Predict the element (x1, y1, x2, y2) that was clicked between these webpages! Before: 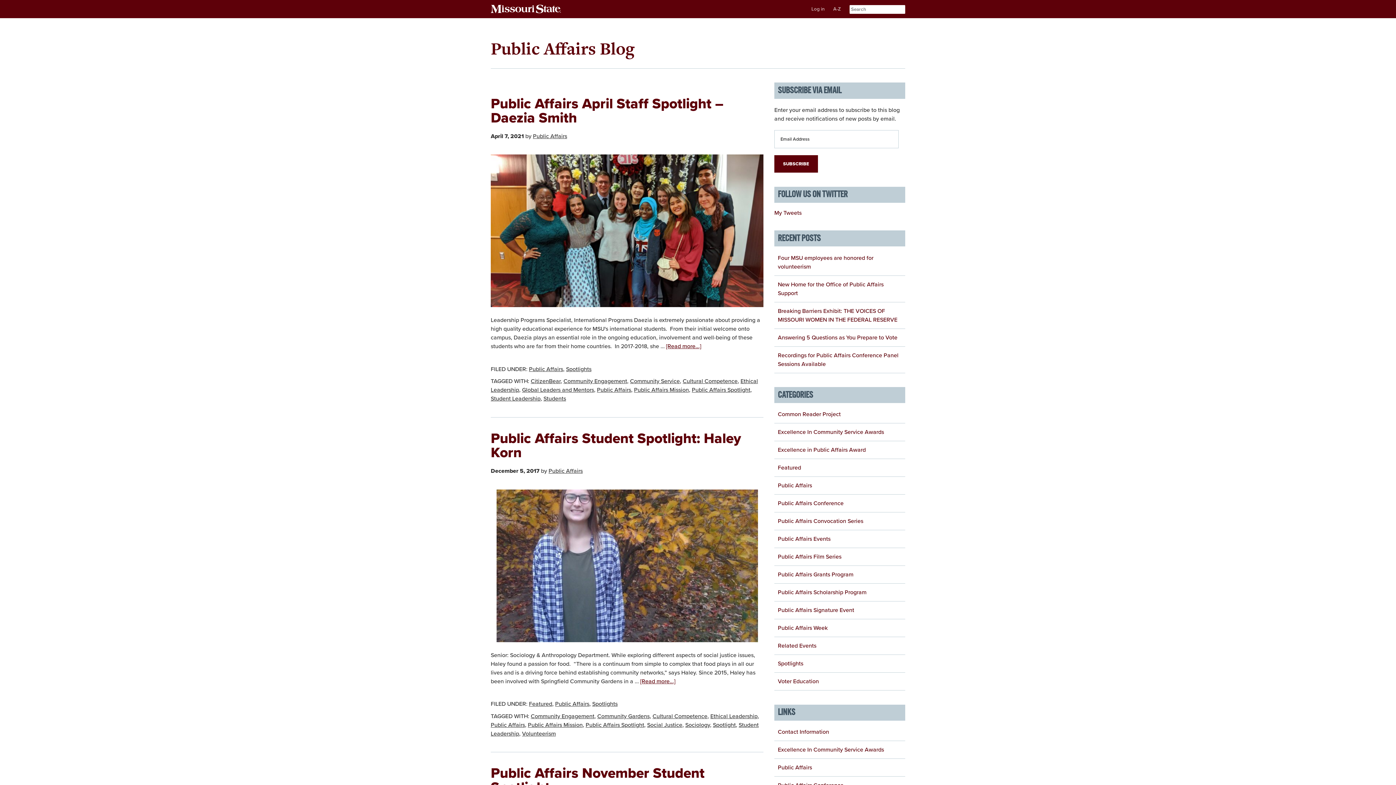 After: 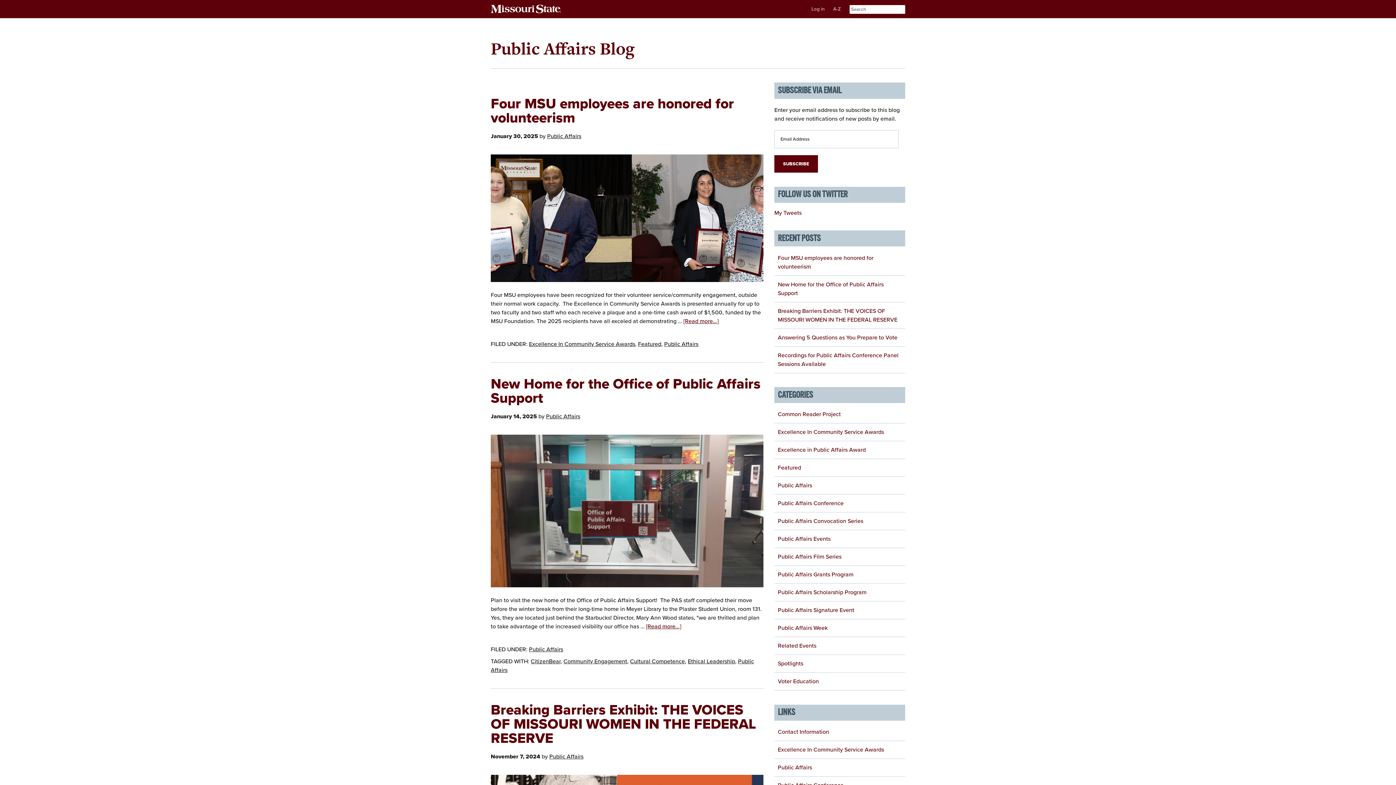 Action: label: Public Affairs bbox: (548, 467, 582, 475)